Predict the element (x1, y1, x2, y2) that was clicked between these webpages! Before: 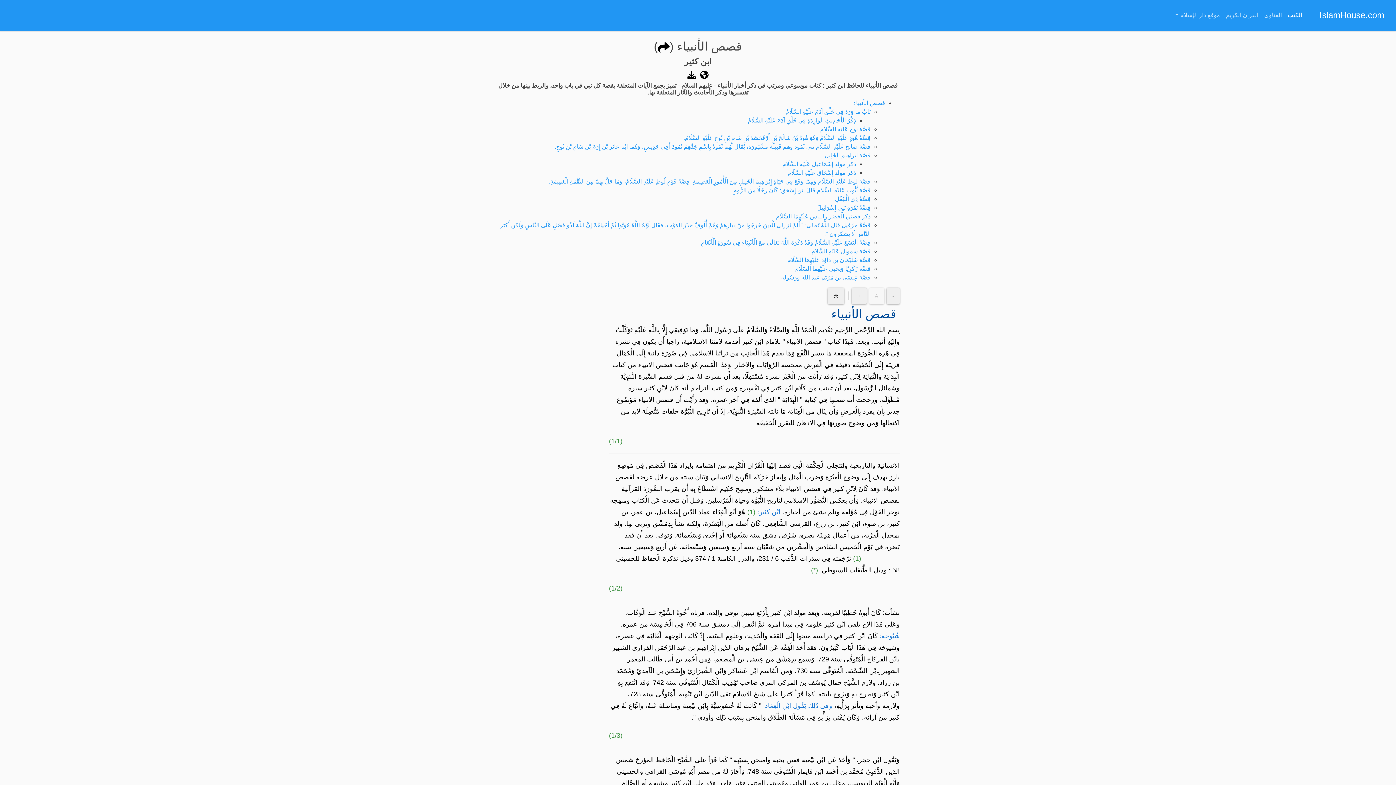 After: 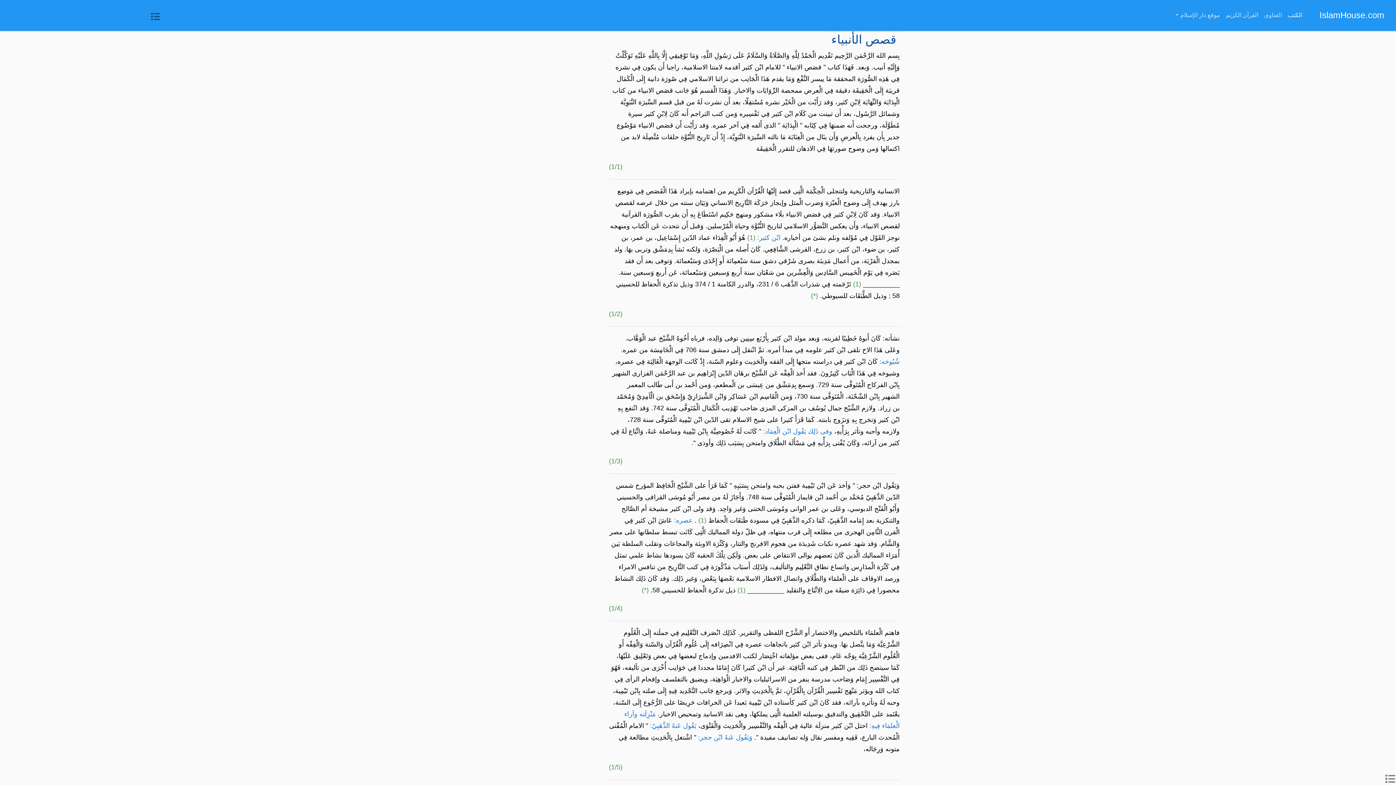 Action: bbox: (831, 307, 896, 320) label: قصص الأنبياء